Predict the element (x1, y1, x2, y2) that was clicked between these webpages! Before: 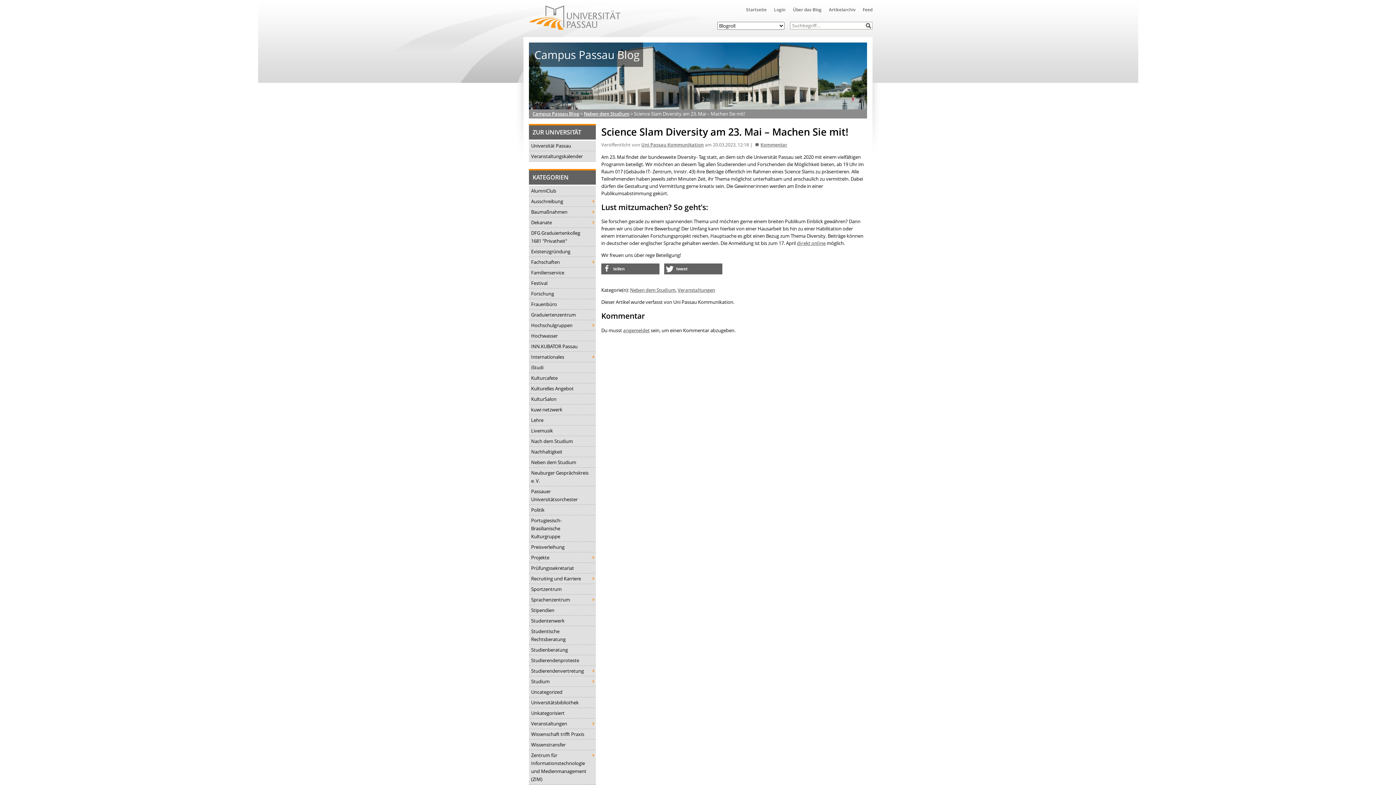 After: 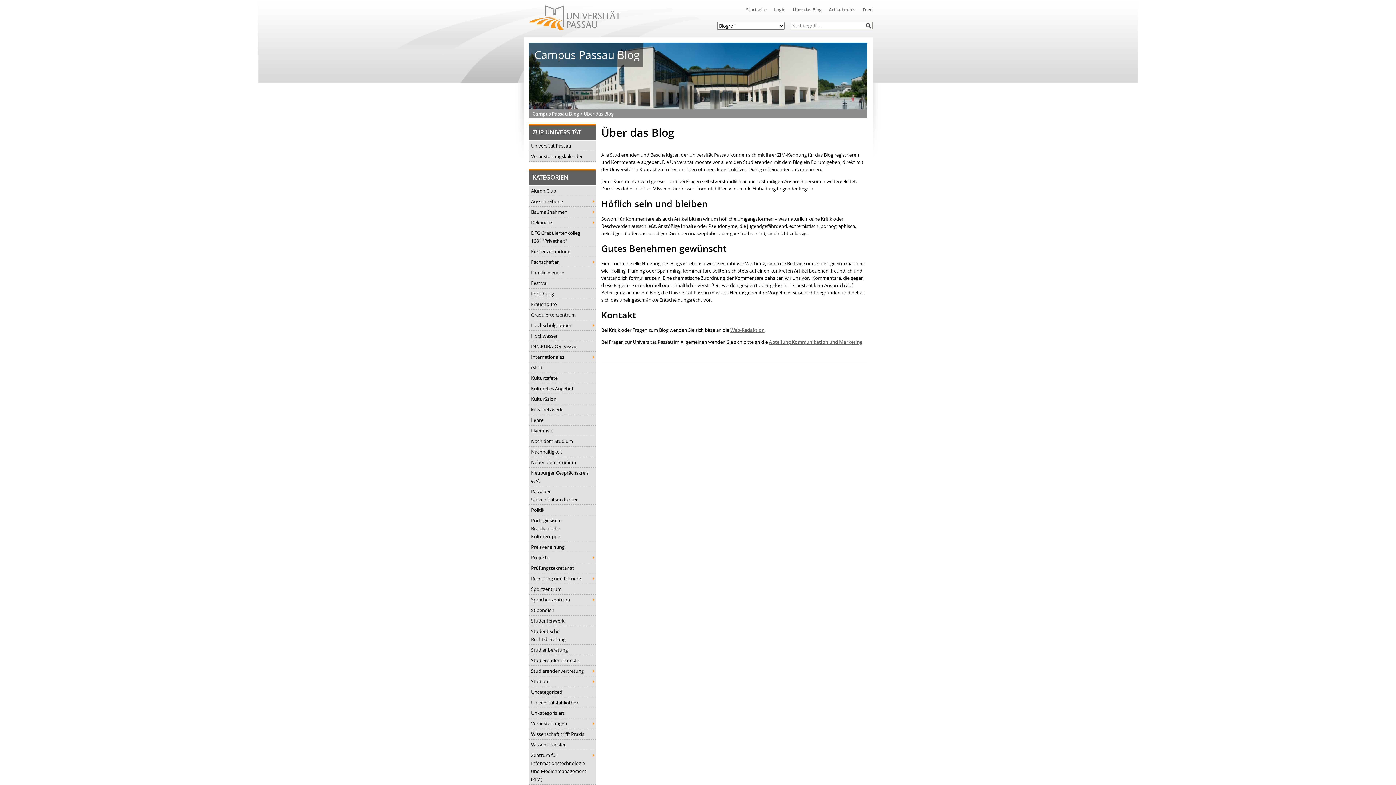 Action: bbox: (793, 6, 821, 12) label: Über das Blog